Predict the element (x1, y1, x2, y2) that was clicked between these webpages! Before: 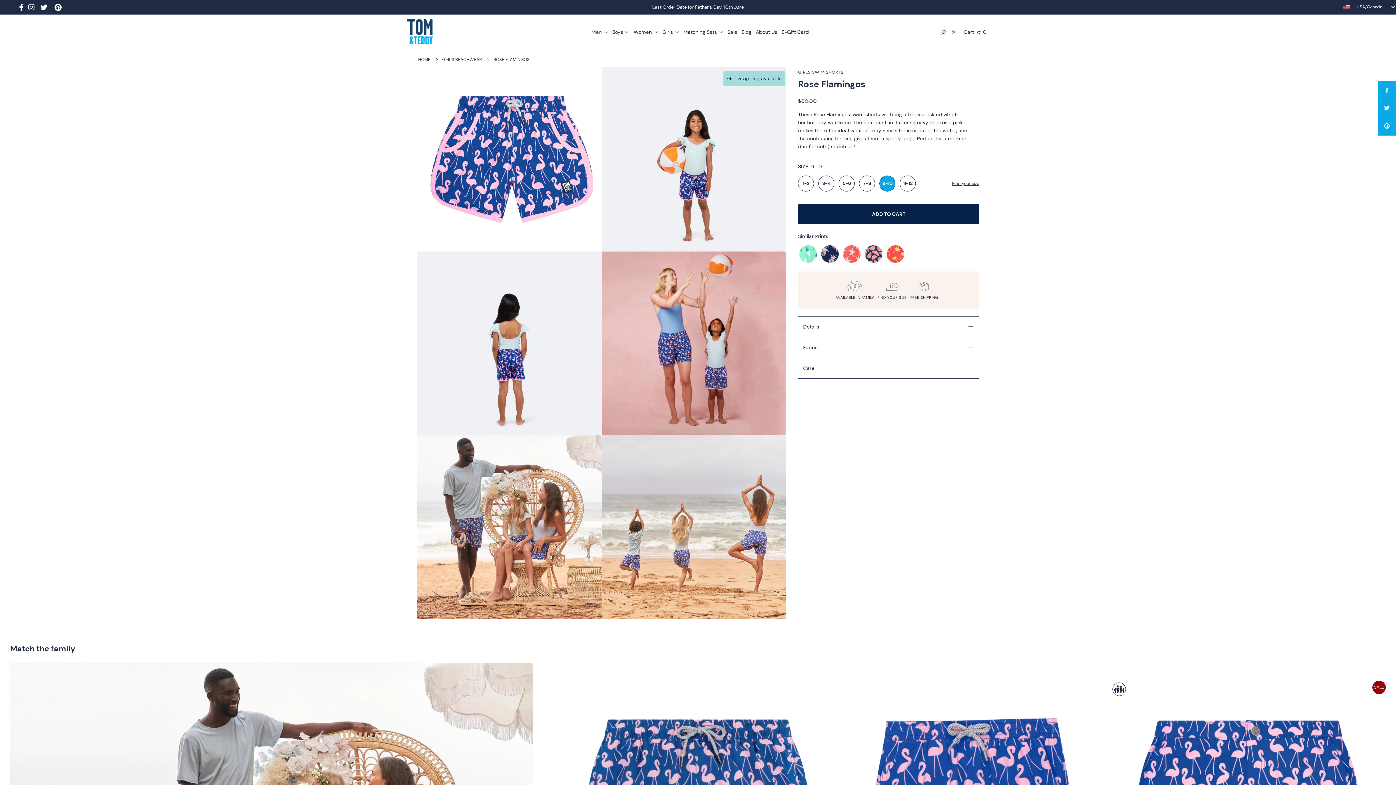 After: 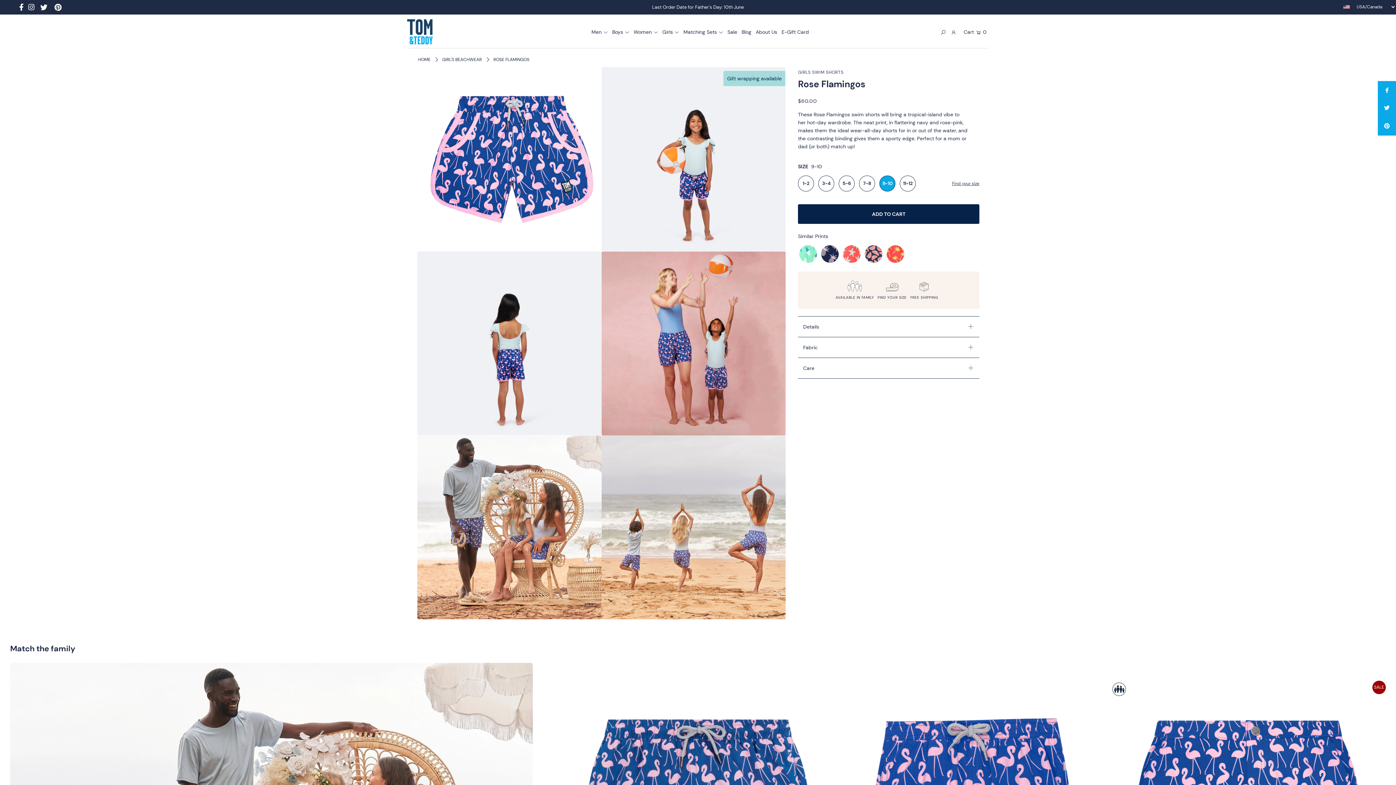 Action: bbox: (1378, 81, 1396, 99)